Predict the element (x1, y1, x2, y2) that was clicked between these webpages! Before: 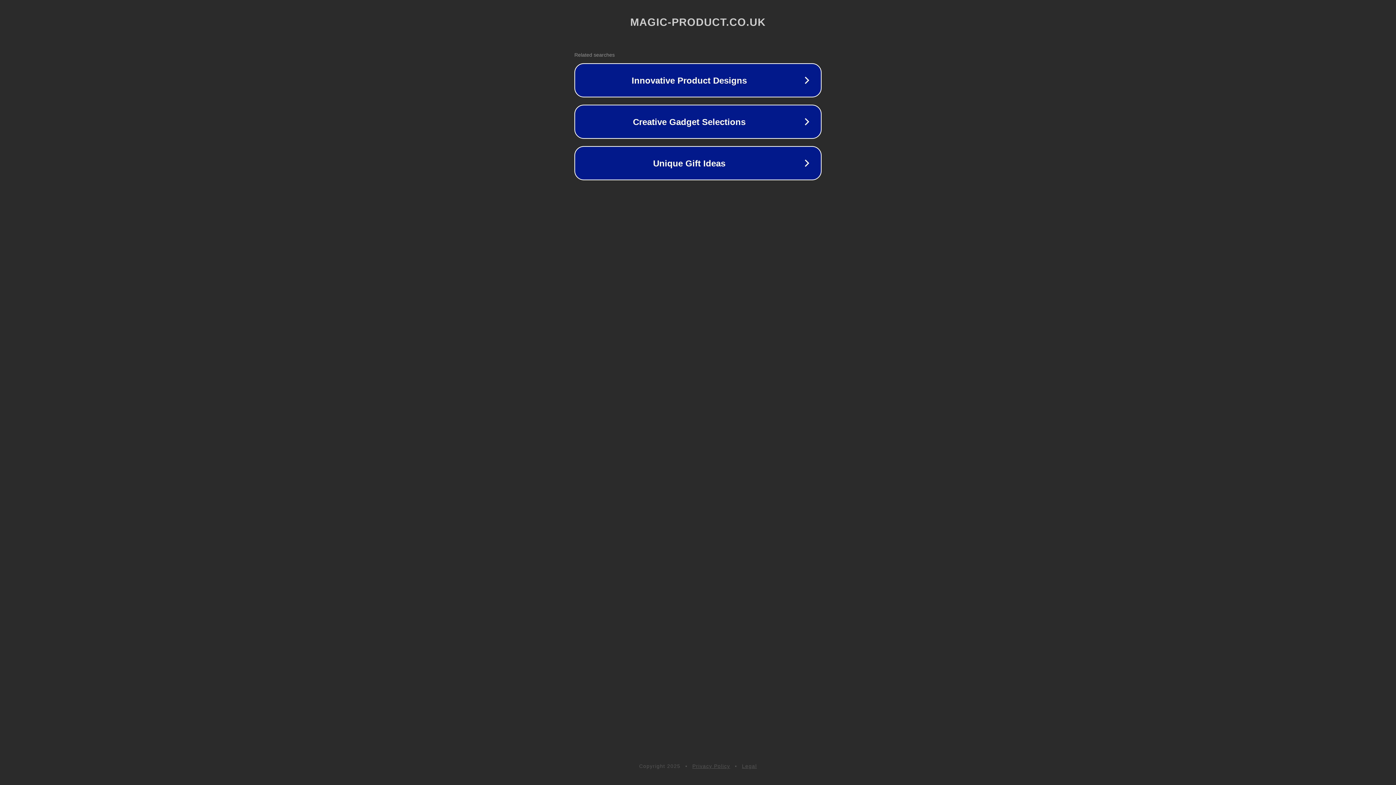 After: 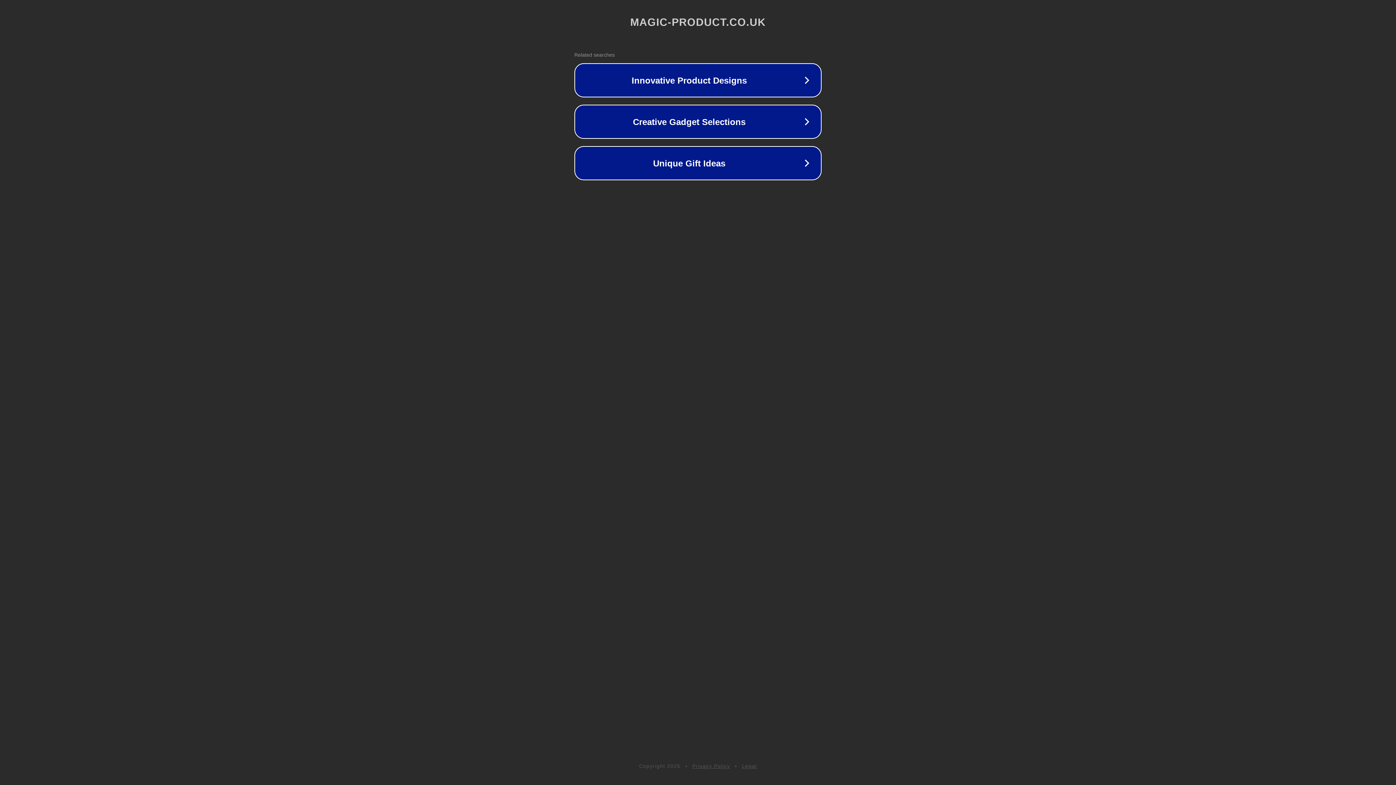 Action: bbox: (692, 763, 730, 769) label: Privacy Policy